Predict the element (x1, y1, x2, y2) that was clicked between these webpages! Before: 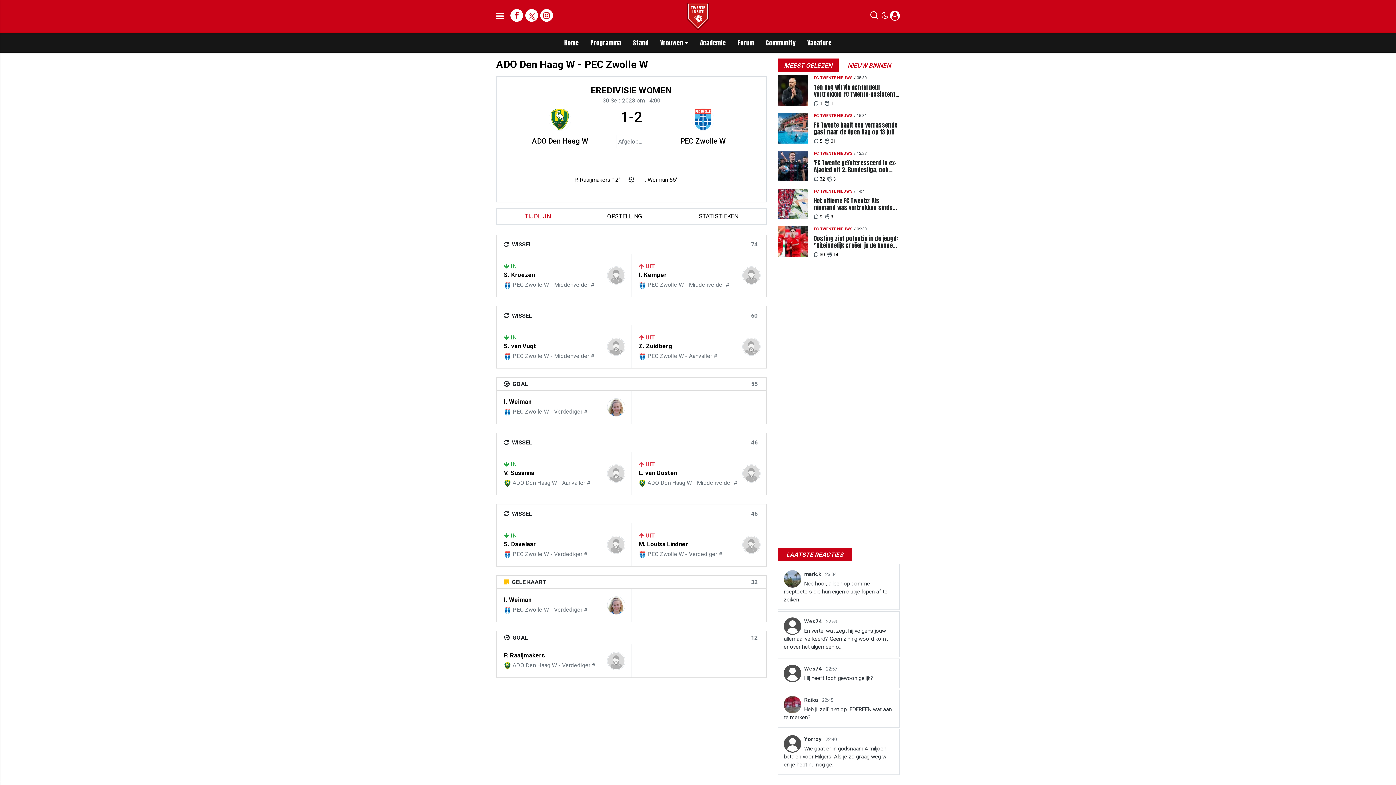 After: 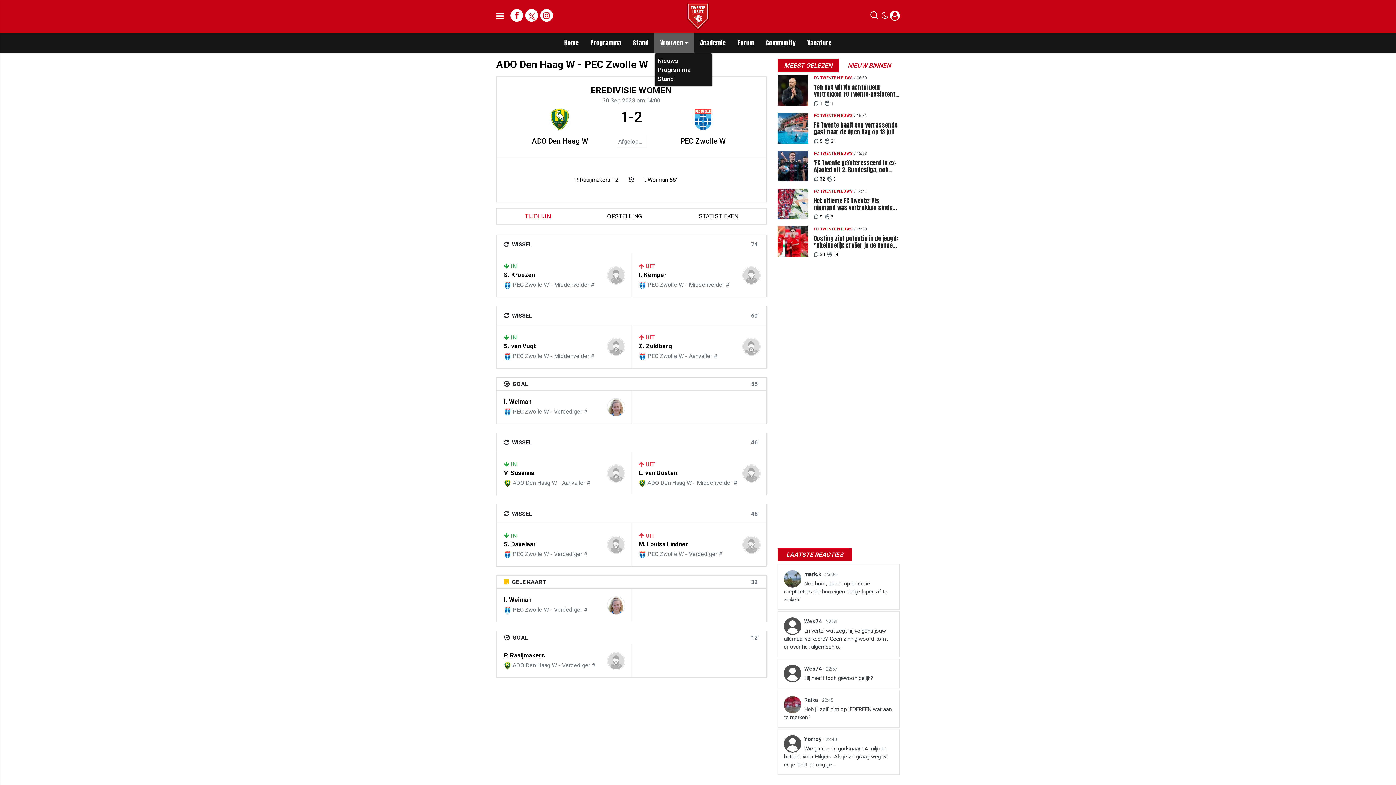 Action: label: Vrouwen bbox: (654, 33, 694, 52)